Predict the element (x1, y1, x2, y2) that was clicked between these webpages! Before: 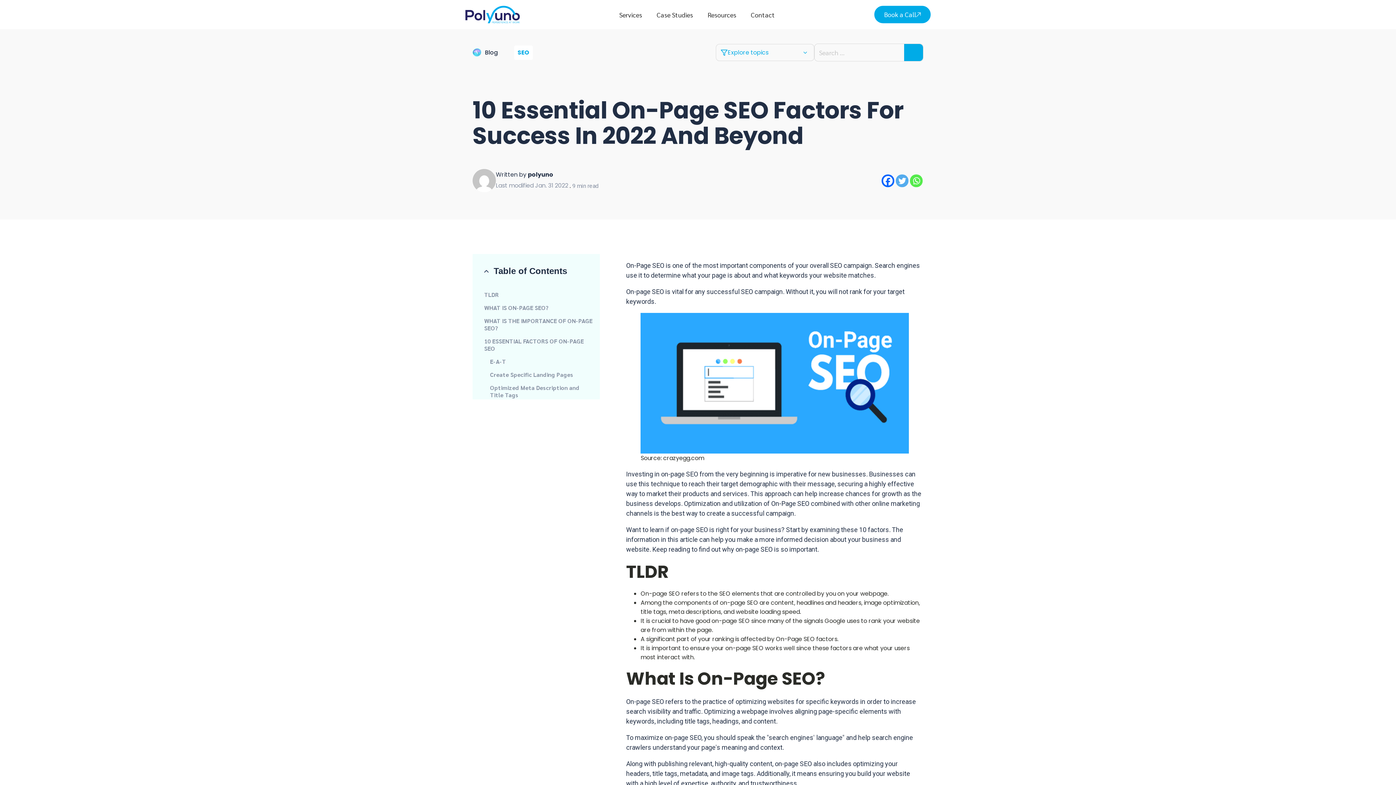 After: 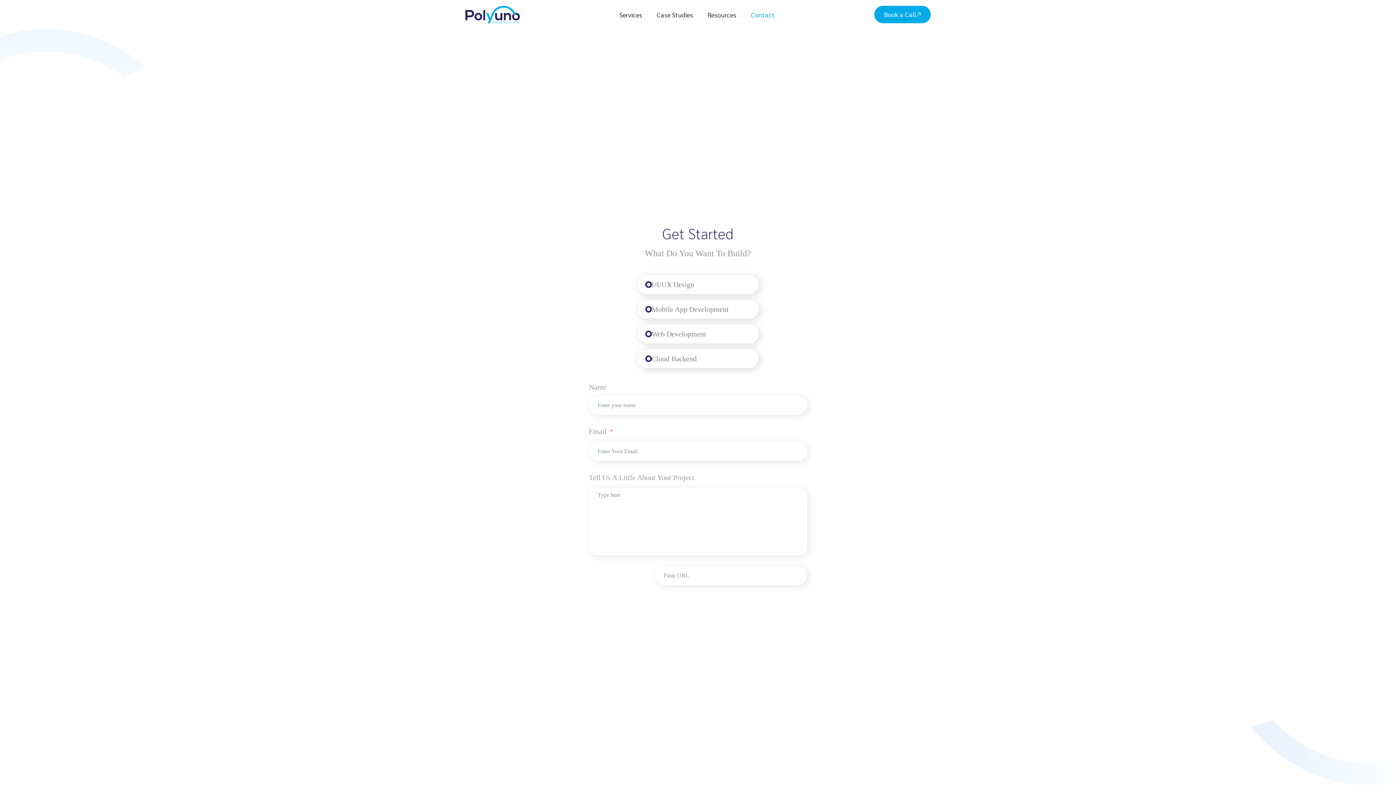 Action: bbox: (747, 10, 778, 18) label: Contact